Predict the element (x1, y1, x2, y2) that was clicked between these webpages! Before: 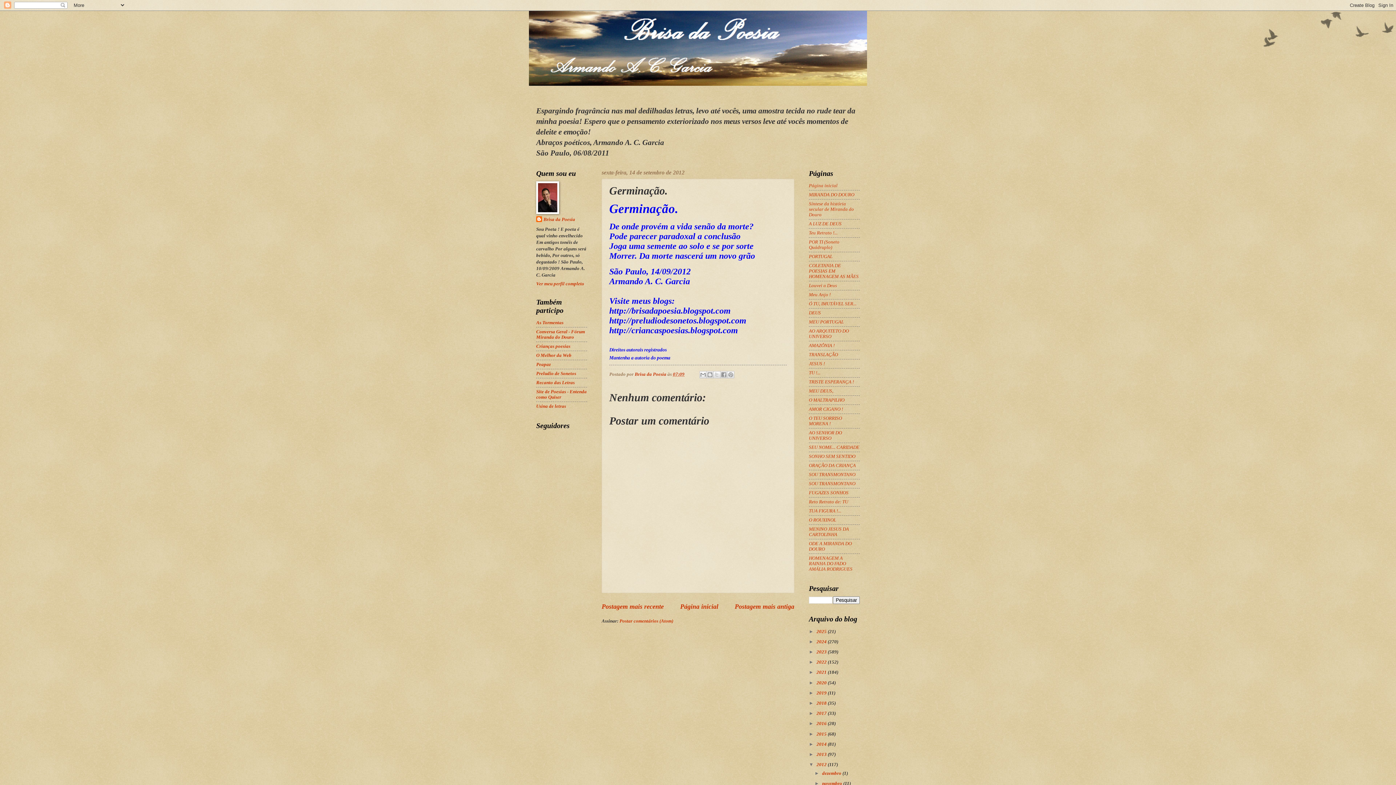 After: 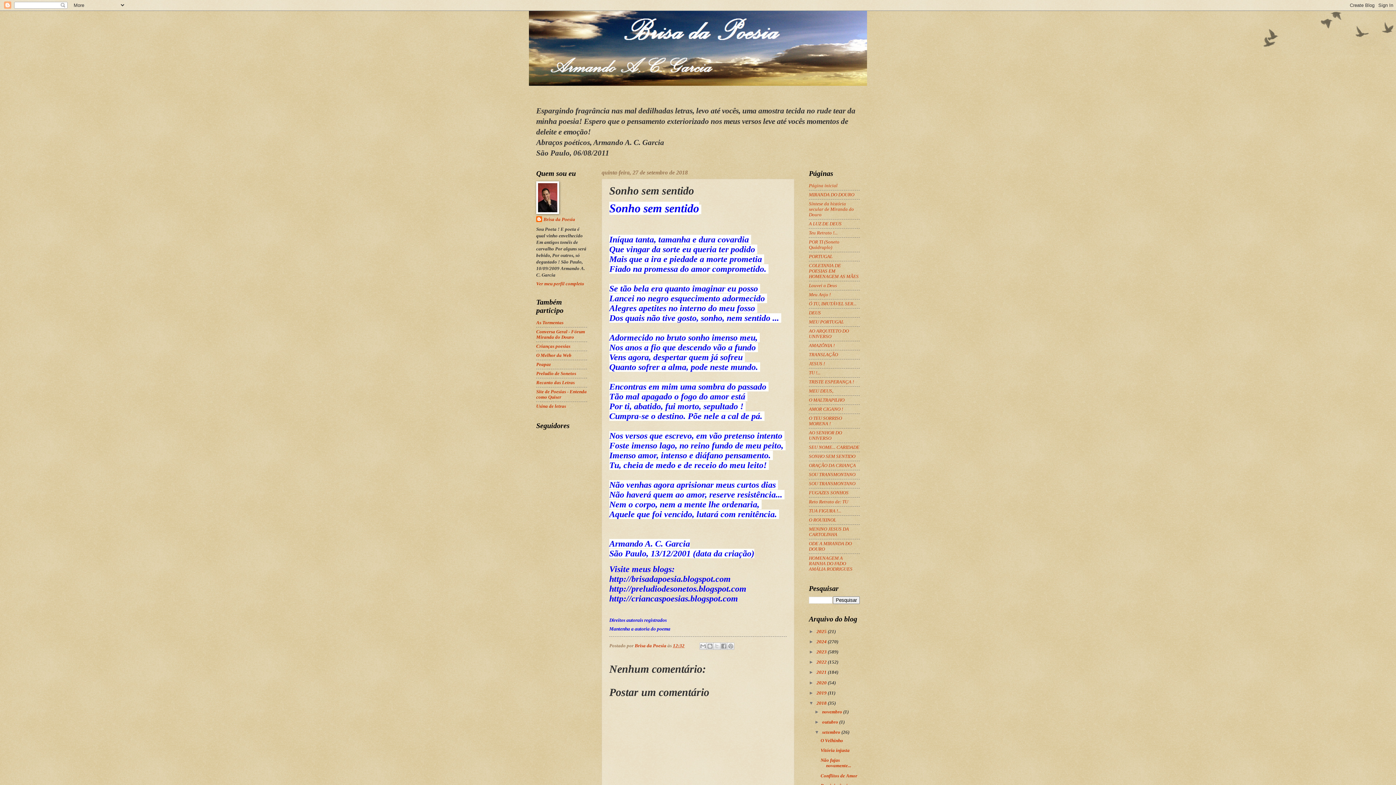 Action: label: SONHO SEM SENTIDO bbox: (809, 454, 855, 459)